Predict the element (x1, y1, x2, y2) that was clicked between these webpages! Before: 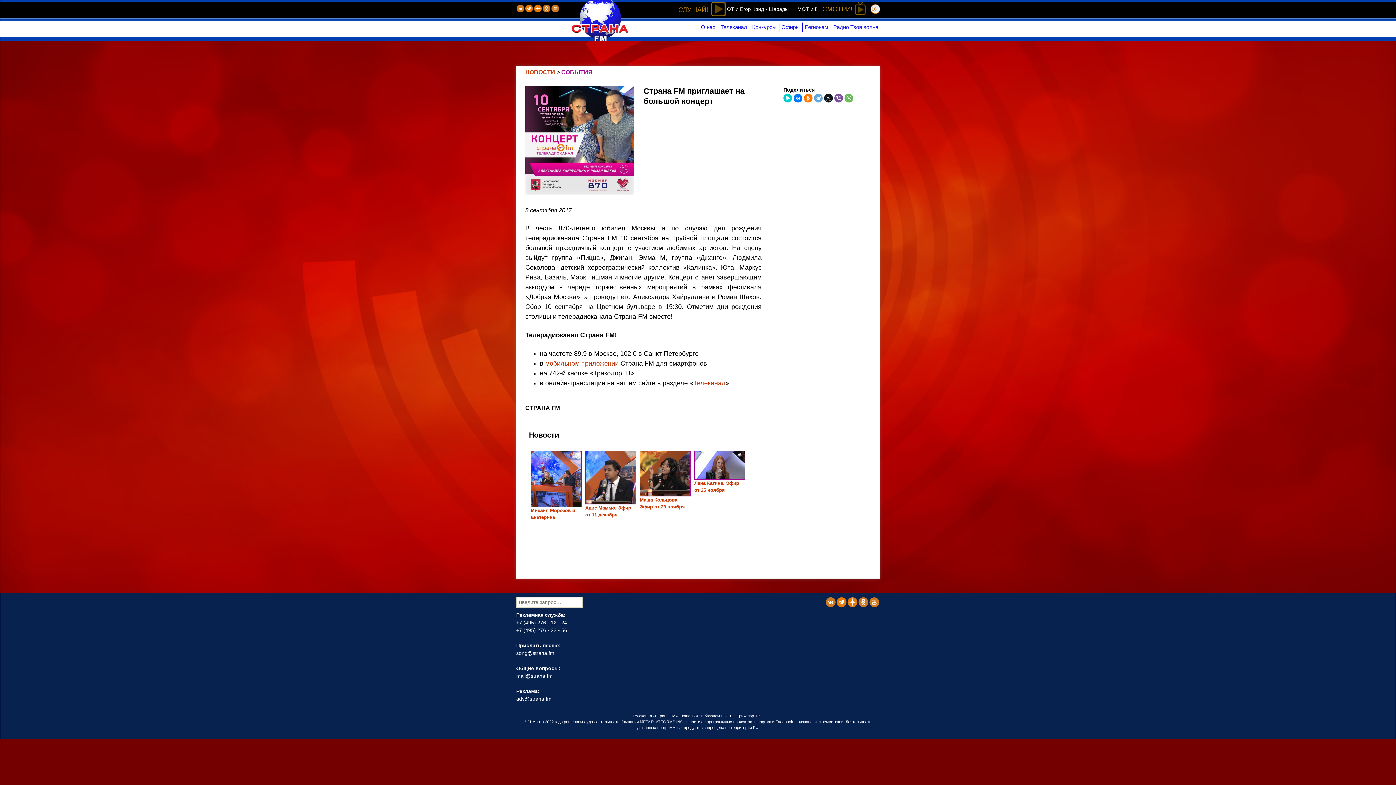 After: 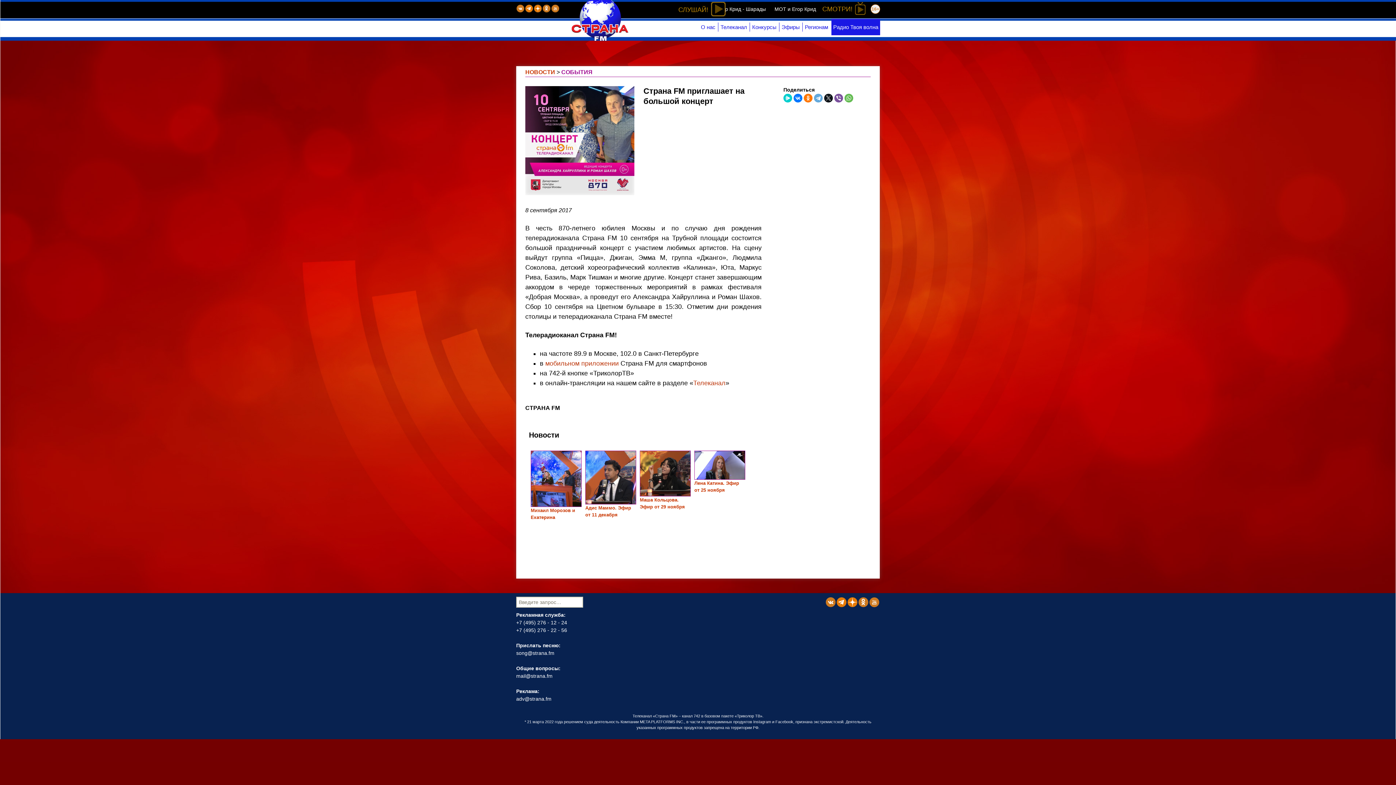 Action: bbox: (831, 18, 880, 35) label: Радио Твоя волна